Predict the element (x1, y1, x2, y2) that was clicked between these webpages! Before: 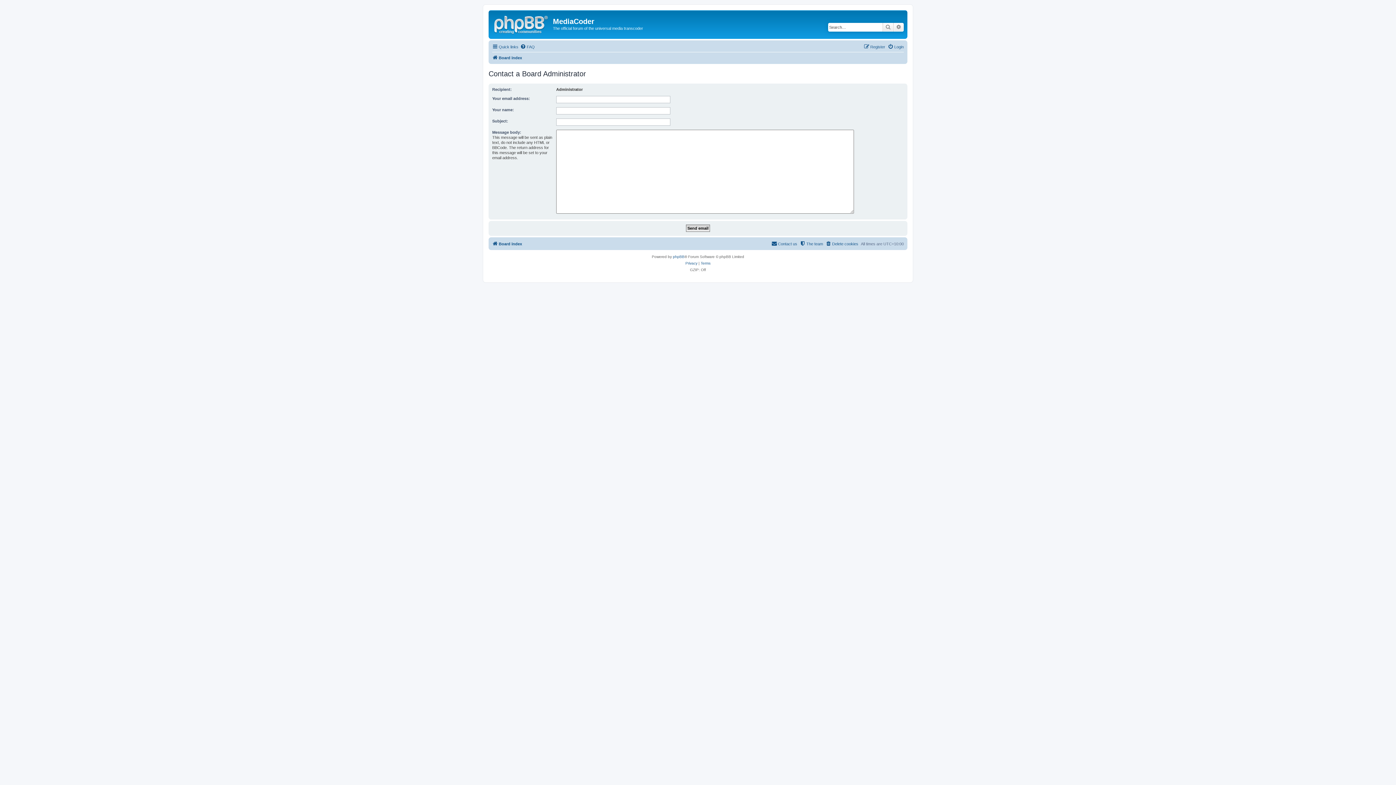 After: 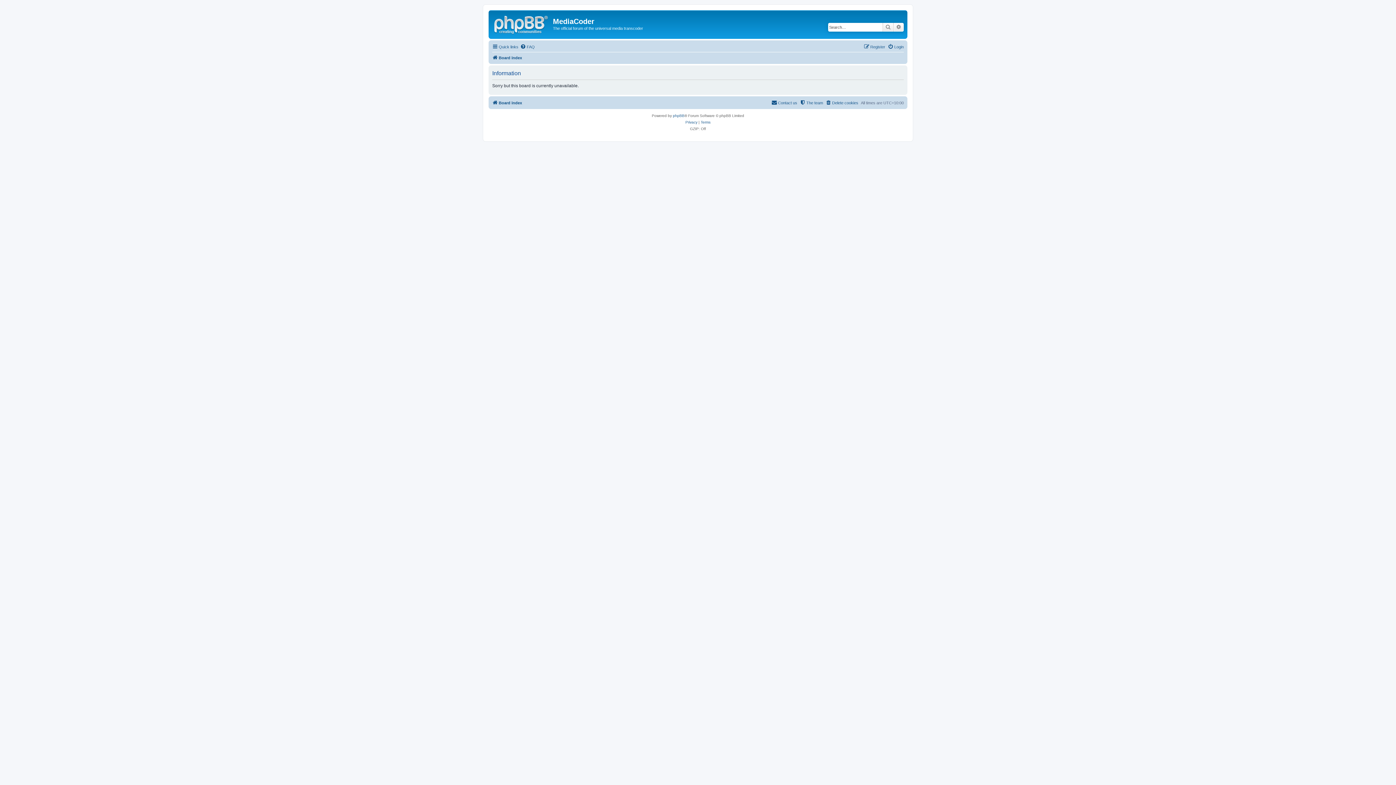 Action: bbox: (882, 22, 893, 31) label: Search